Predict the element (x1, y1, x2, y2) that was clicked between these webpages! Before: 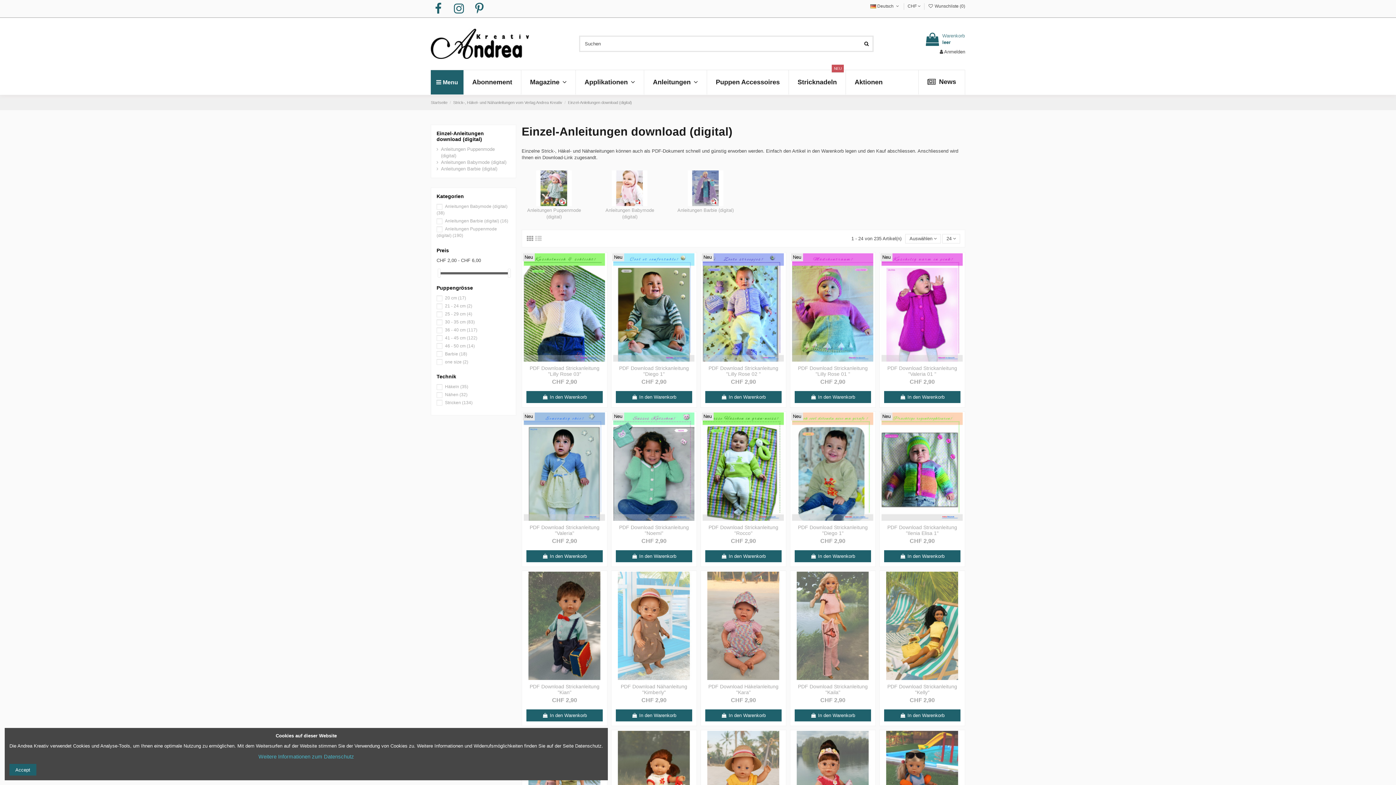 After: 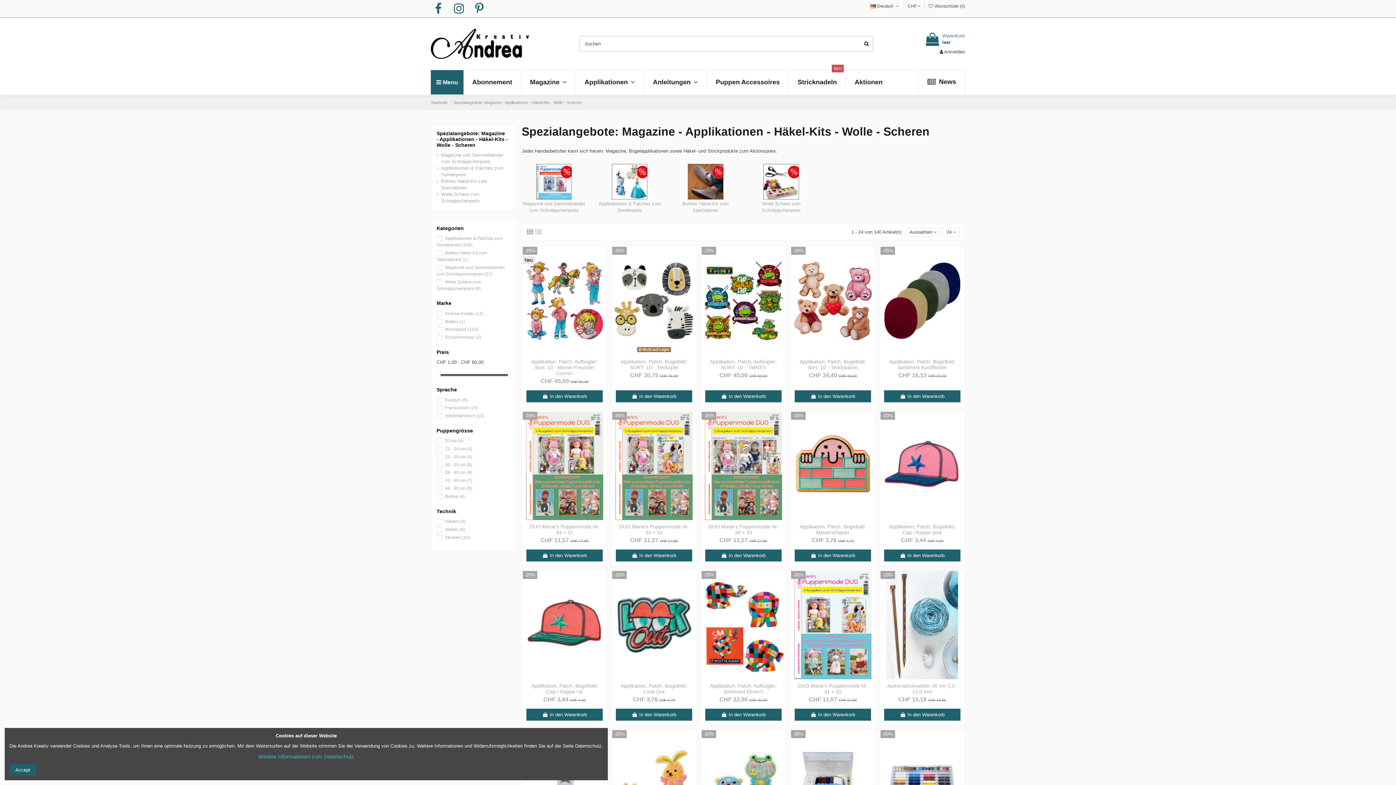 Action: bbox: (845, 70, 891, 94) label: Aktionen